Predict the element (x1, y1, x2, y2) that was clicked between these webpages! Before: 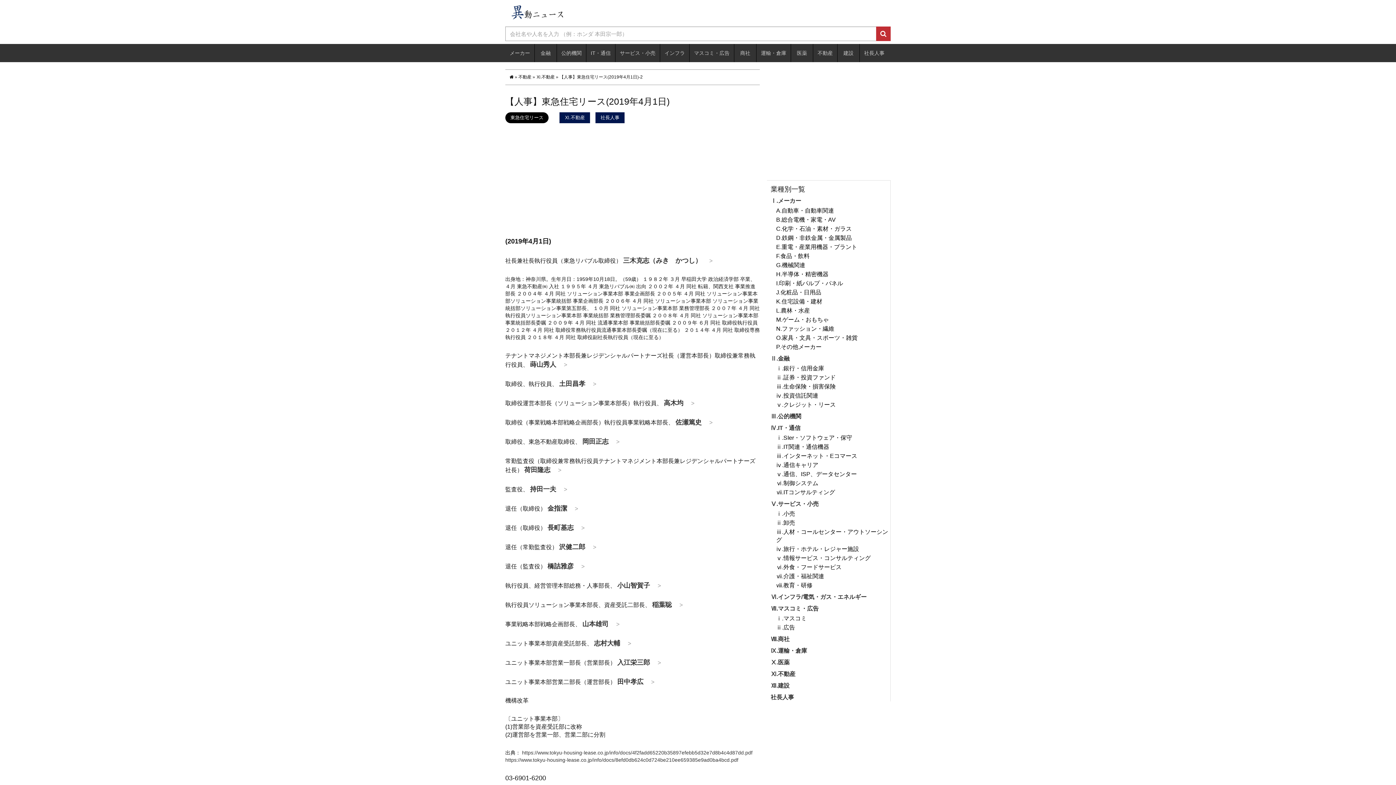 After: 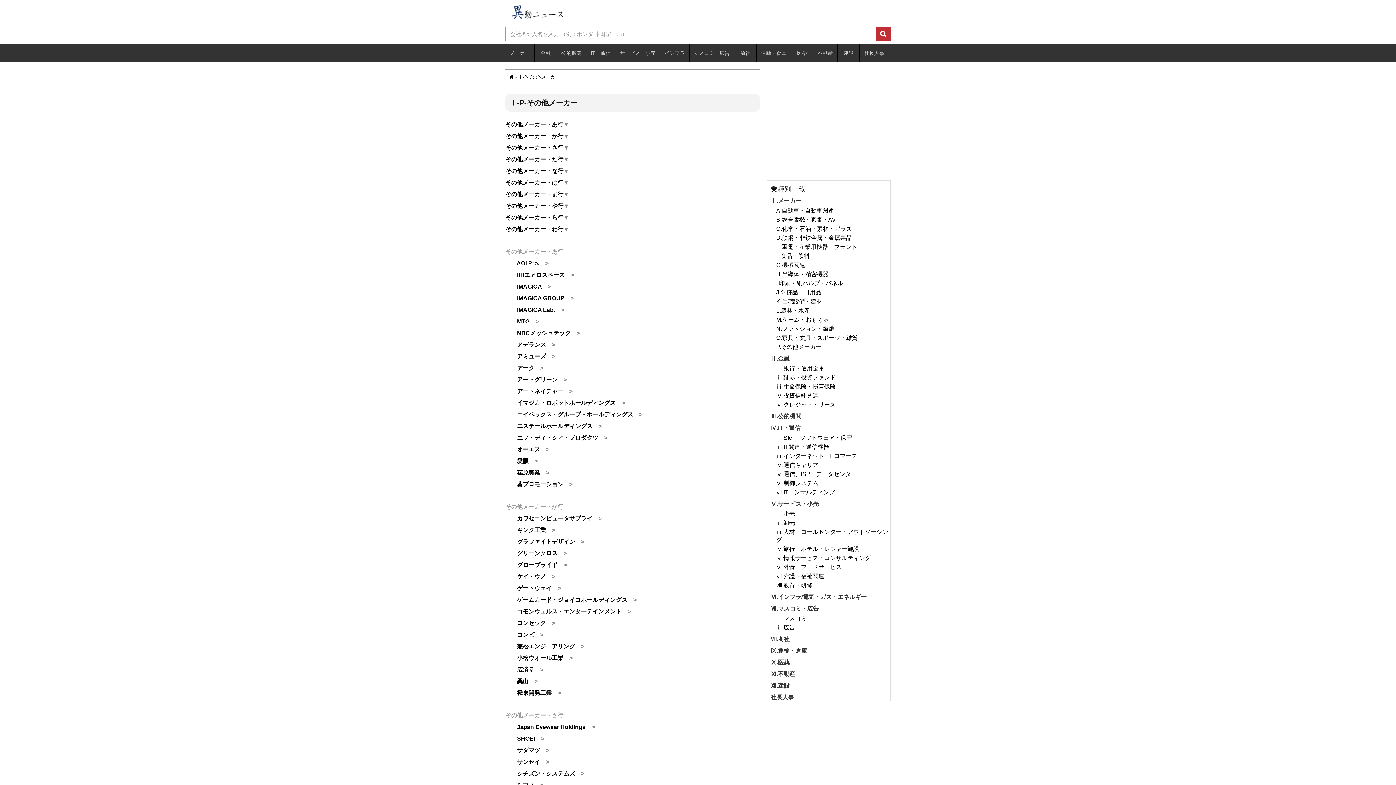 Action: bbox: (776, 343, 890, 351) label: P.その他メーカー